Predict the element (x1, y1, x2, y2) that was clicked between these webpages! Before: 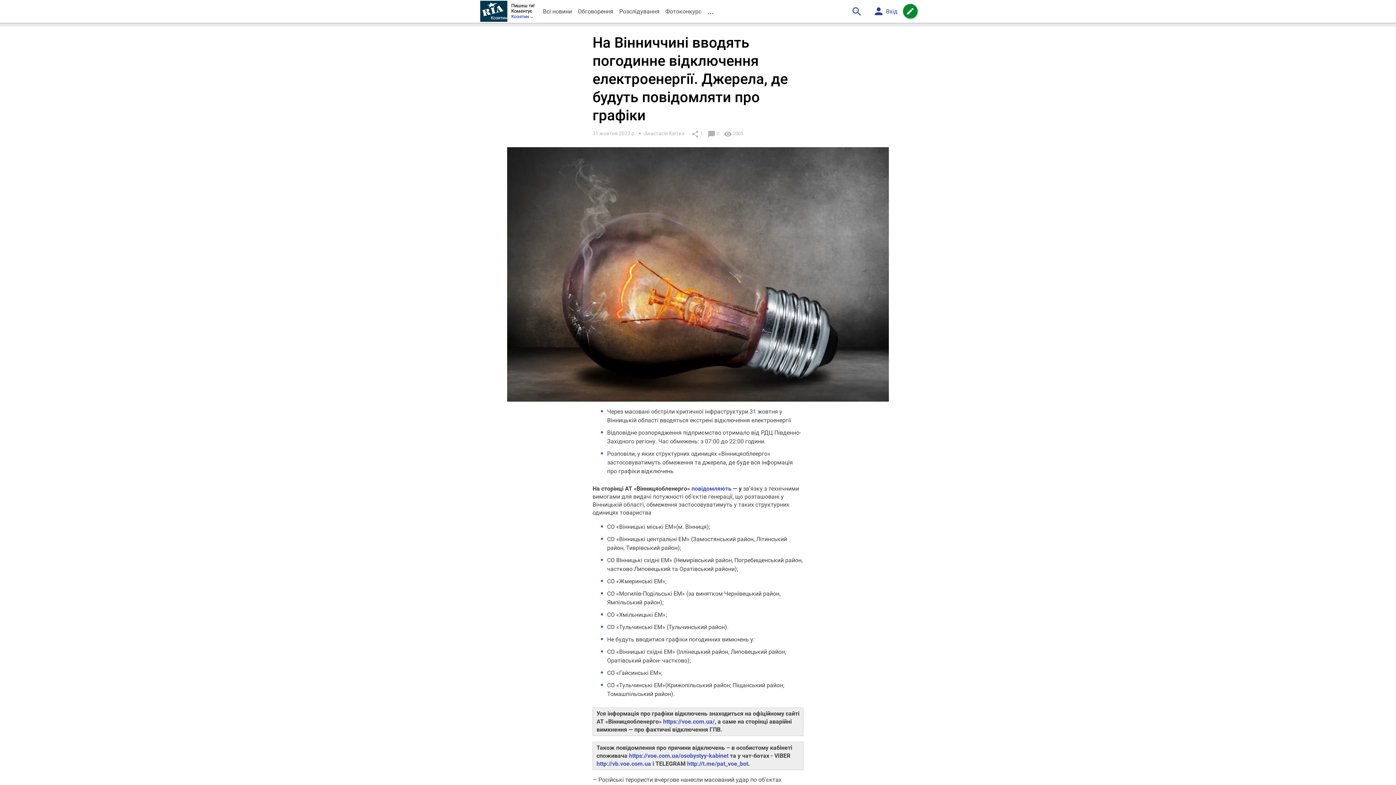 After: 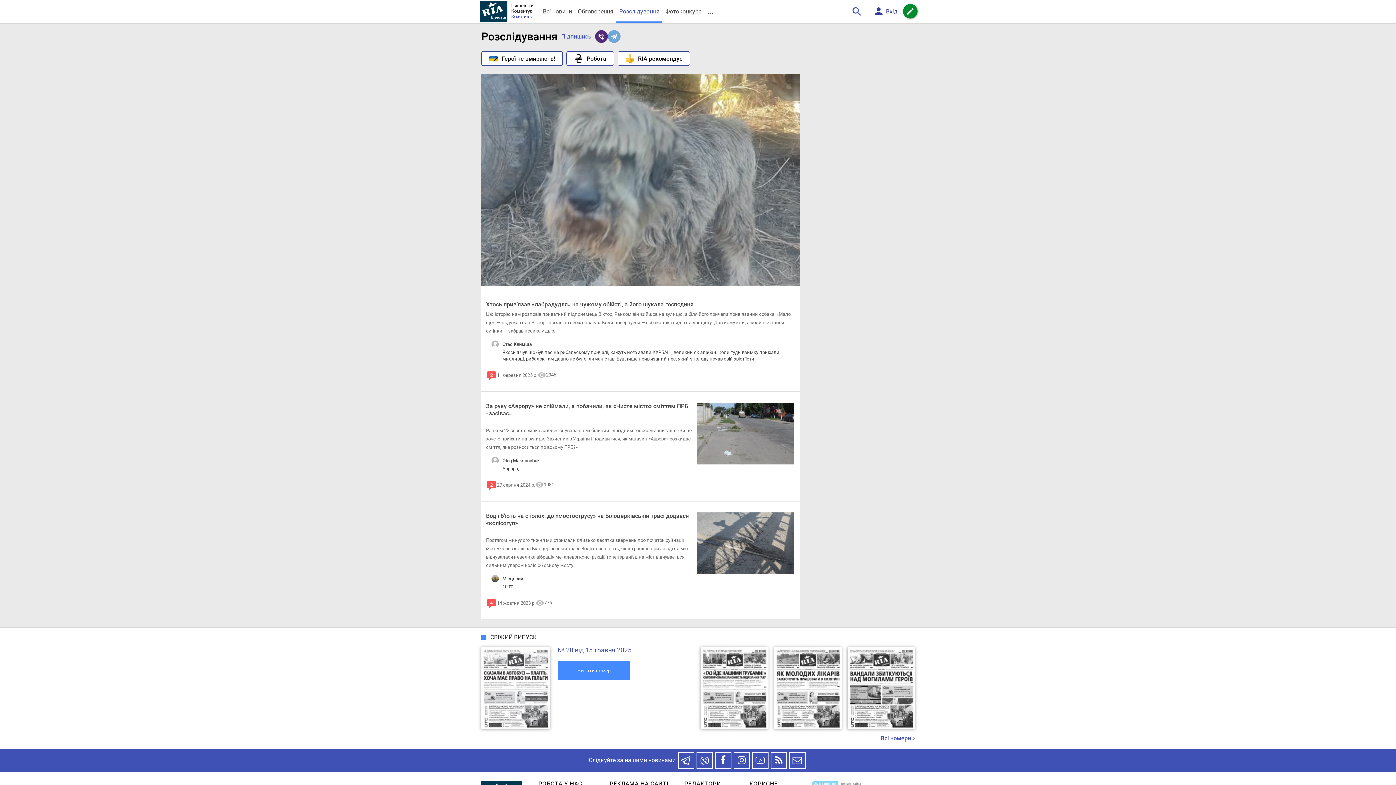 Action: label: Розслідування bbox: (616, 0, 662, 22)